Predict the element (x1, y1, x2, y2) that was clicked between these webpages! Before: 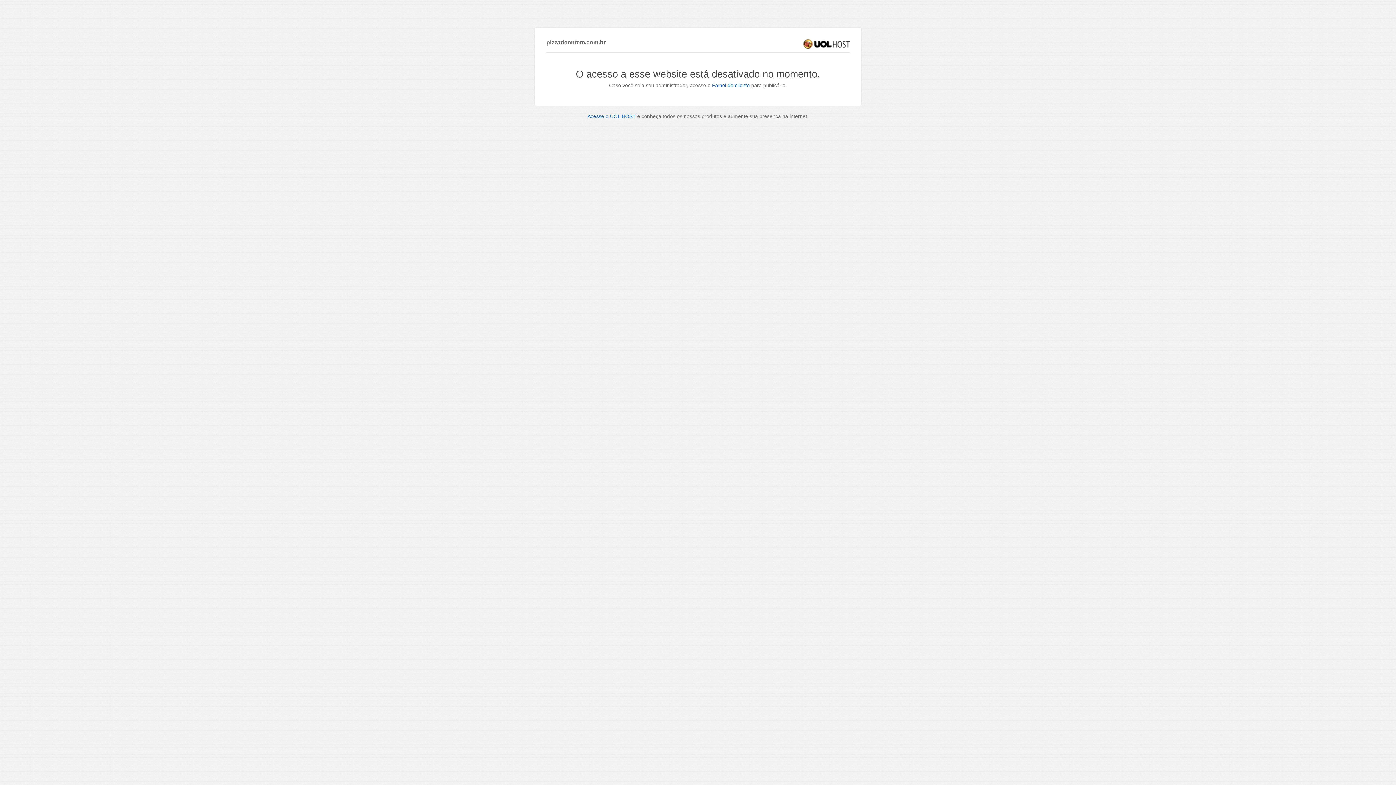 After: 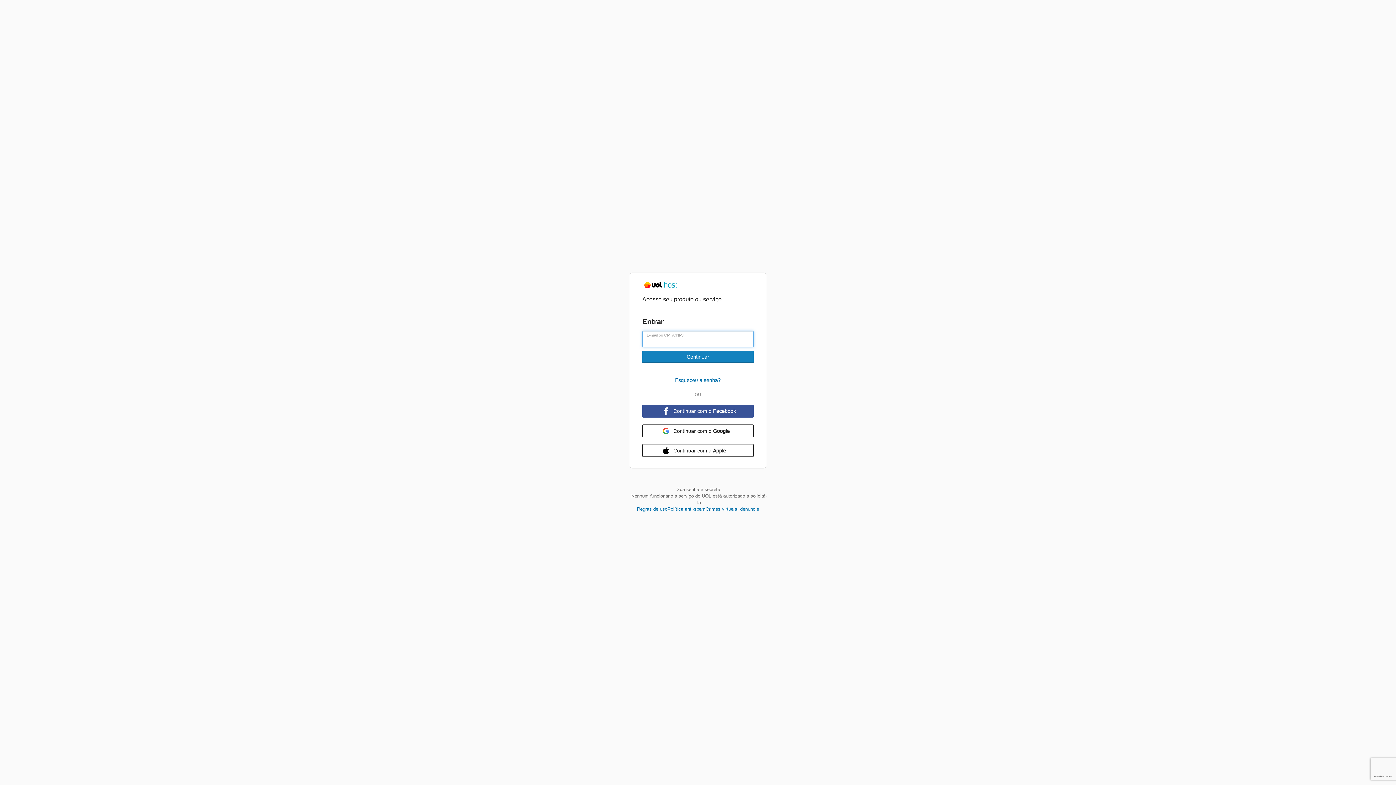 Action: label: Painel do cliente bbox: (712, 82, 750, 88)